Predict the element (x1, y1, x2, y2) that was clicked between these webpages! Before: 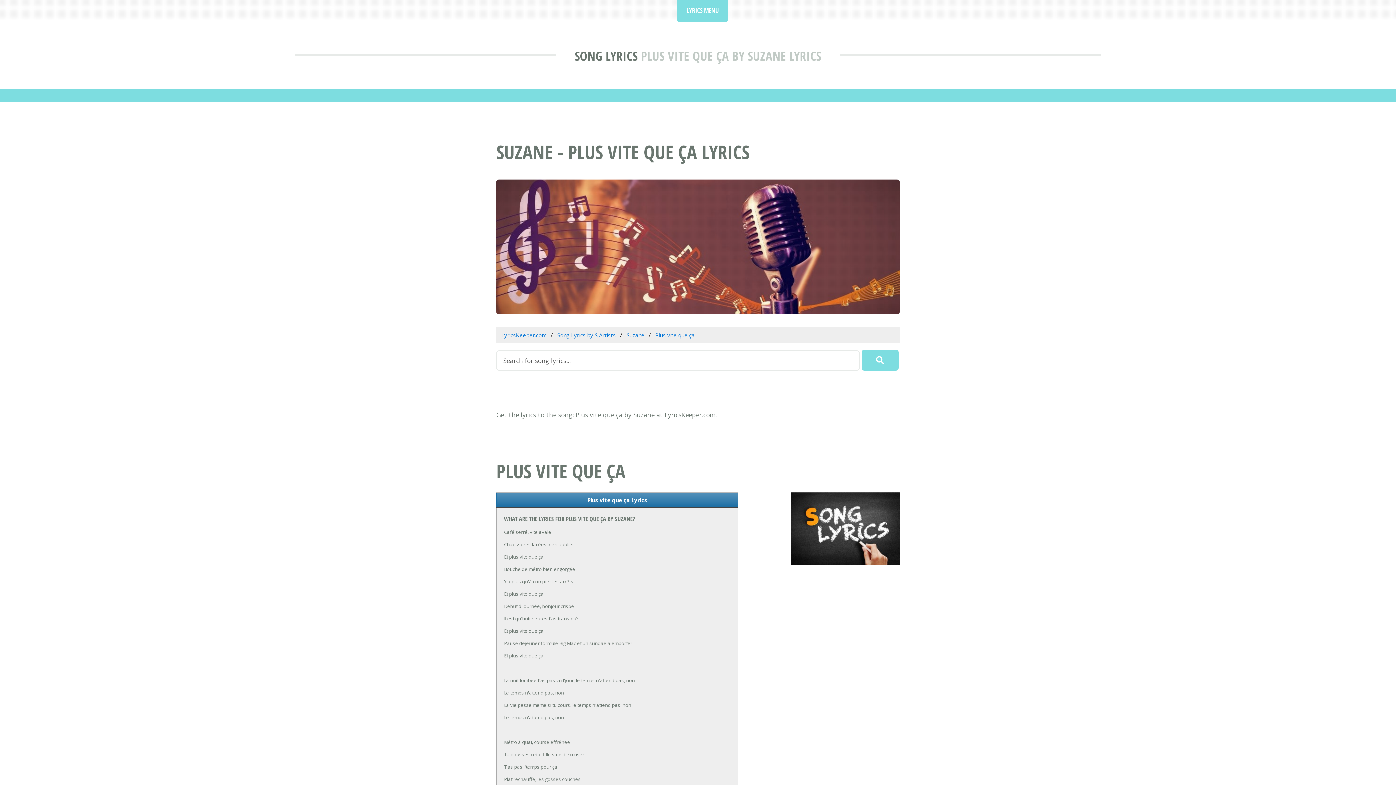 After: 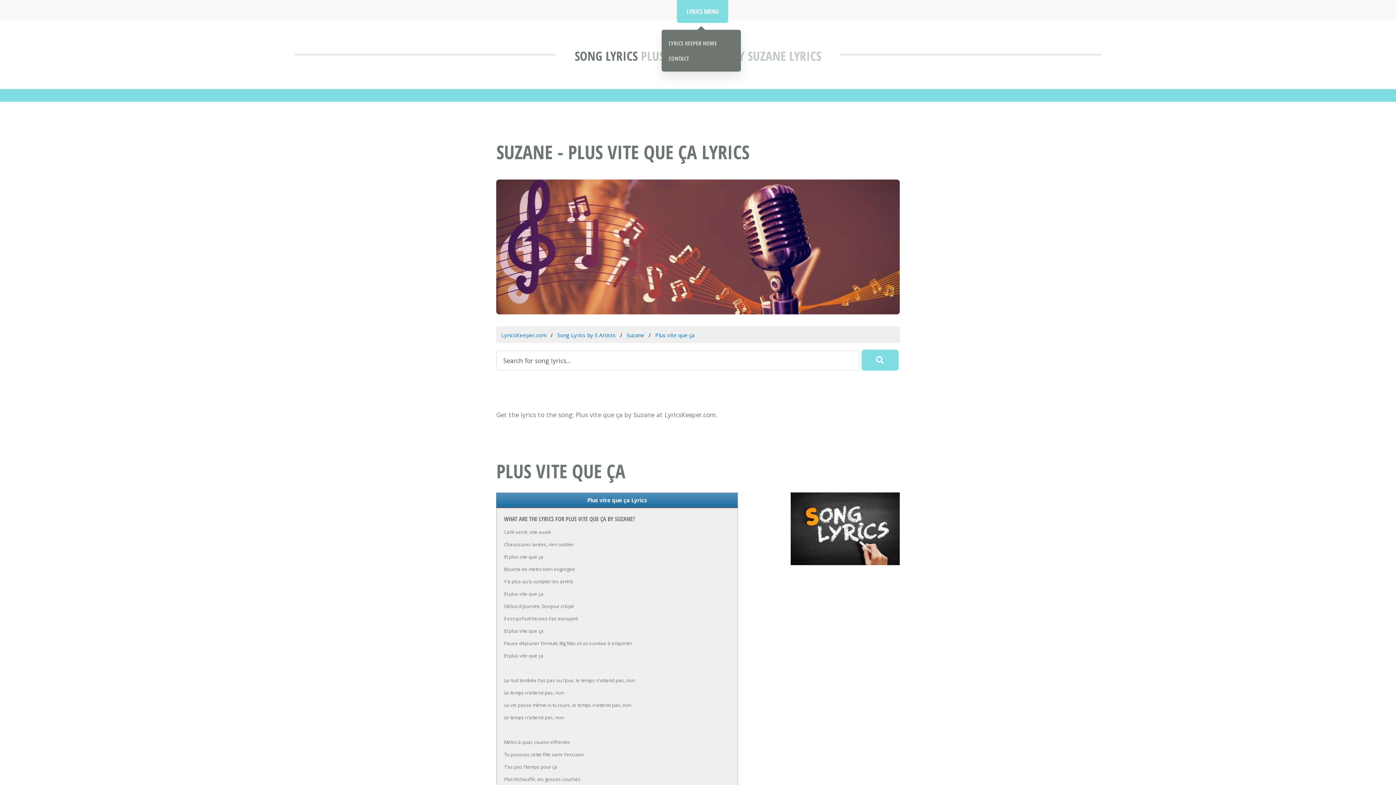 Action: label: LYRICS MENU bbox: (677, -2, 728, 21)